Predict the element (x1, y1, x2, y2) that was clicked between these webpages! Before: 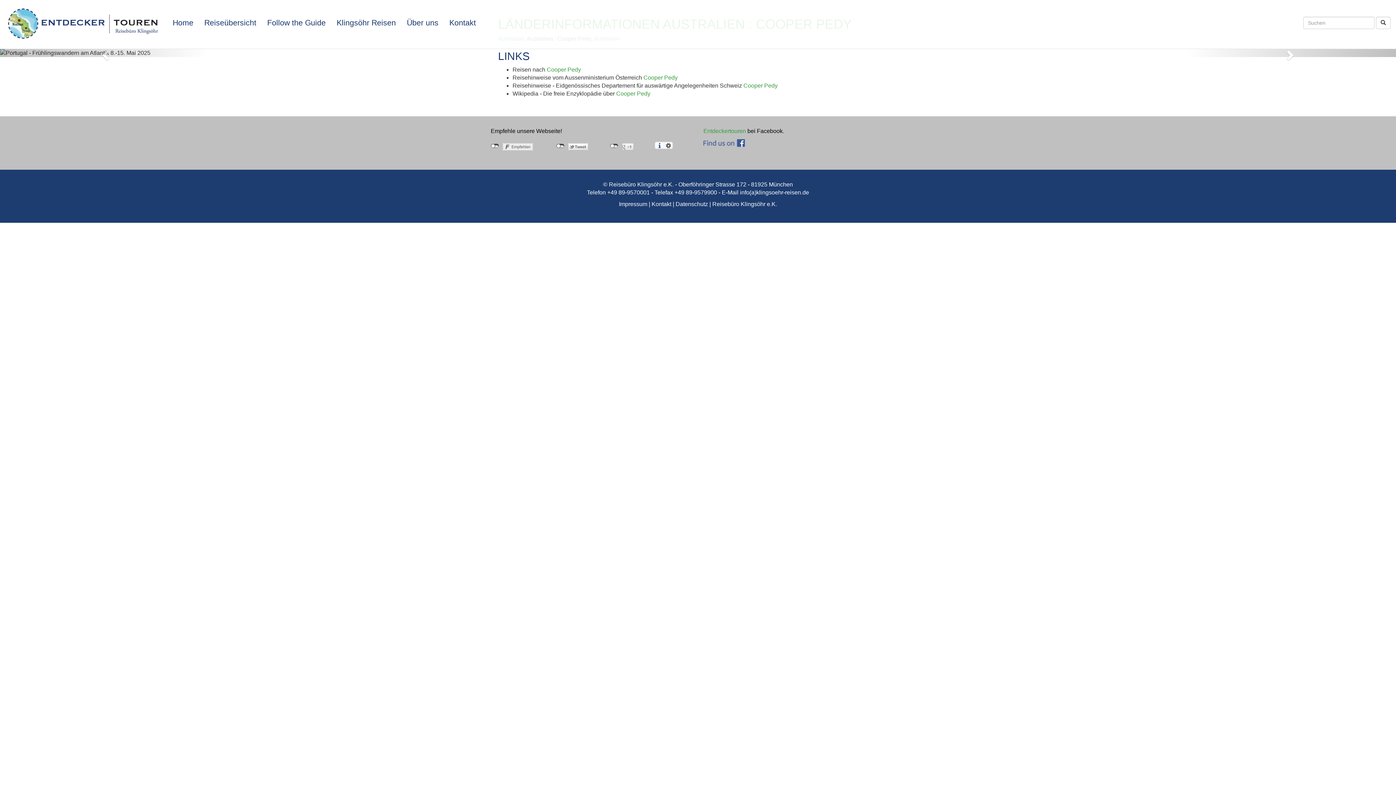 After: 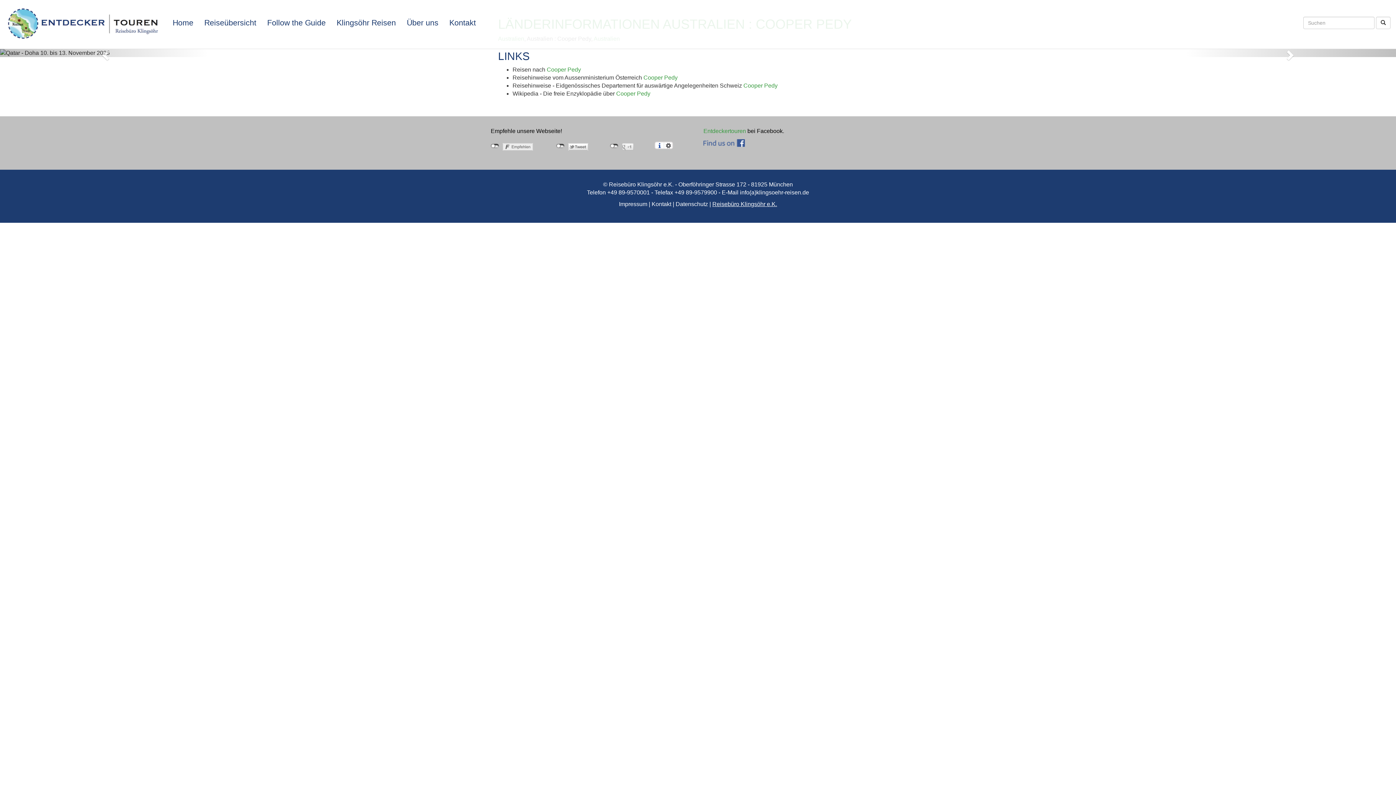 Action: bbox: (712, 201, 777, 207) label: Reisebüro Klingsöhr e.K.